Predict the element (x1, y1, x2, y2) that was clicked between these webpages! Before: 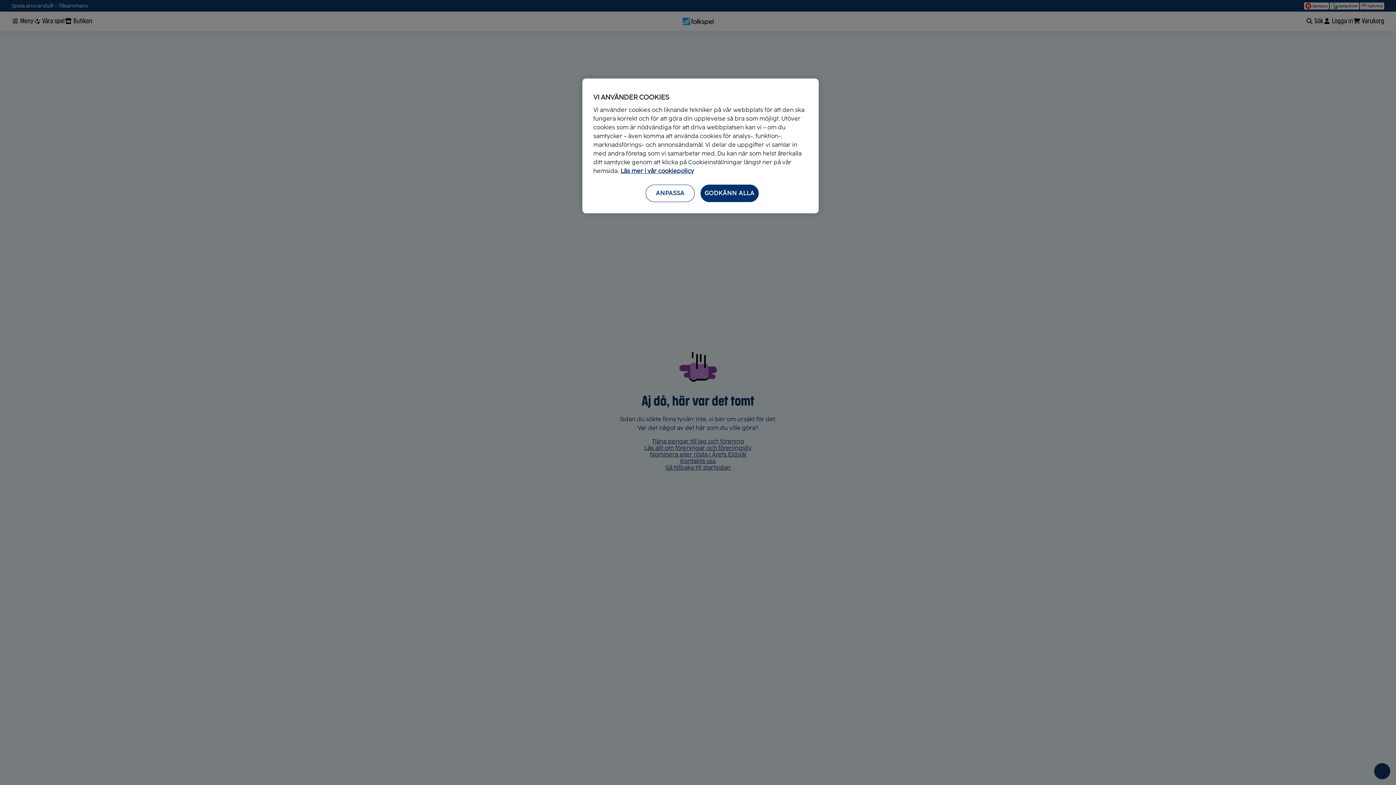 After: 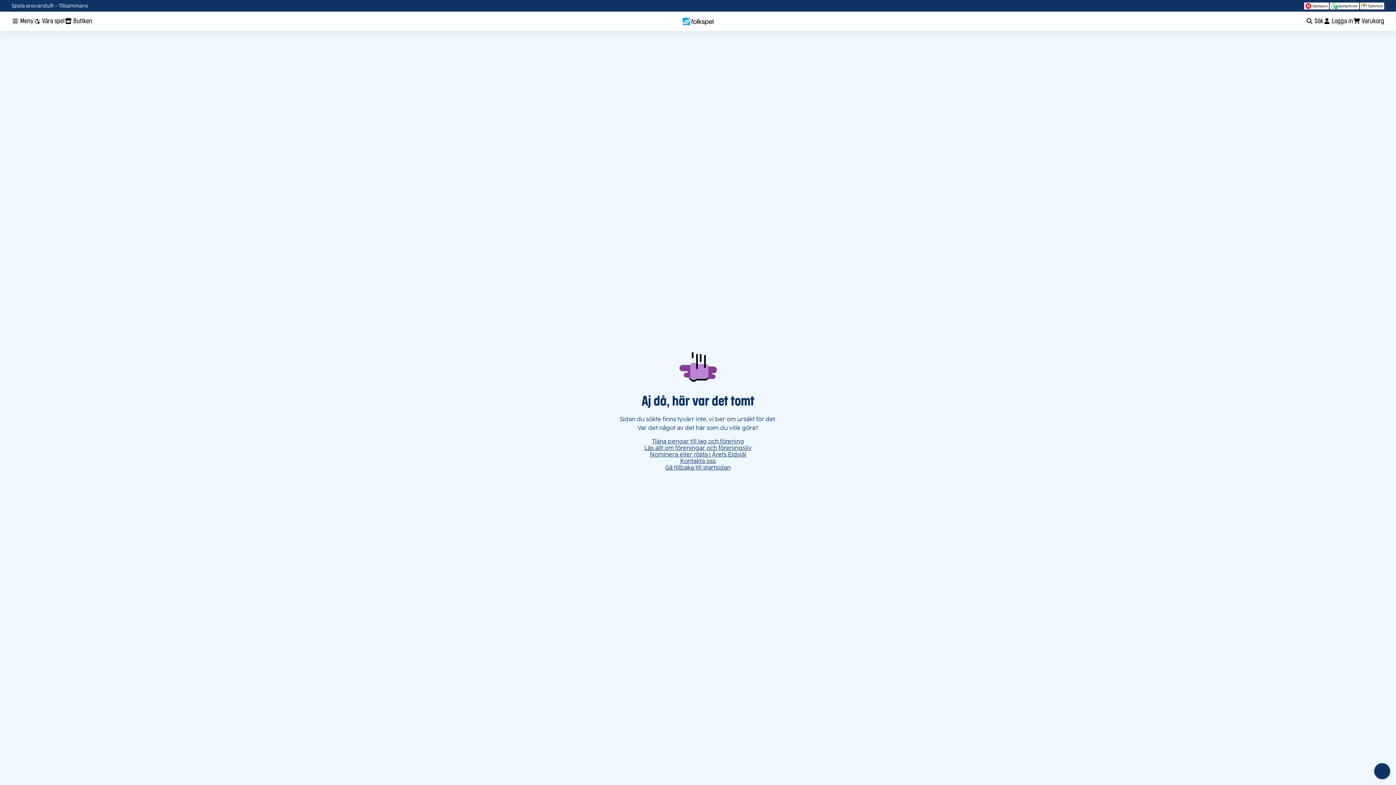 Action: label: GODKÄNN ALLA bbox: (700, 184, 758, 202)